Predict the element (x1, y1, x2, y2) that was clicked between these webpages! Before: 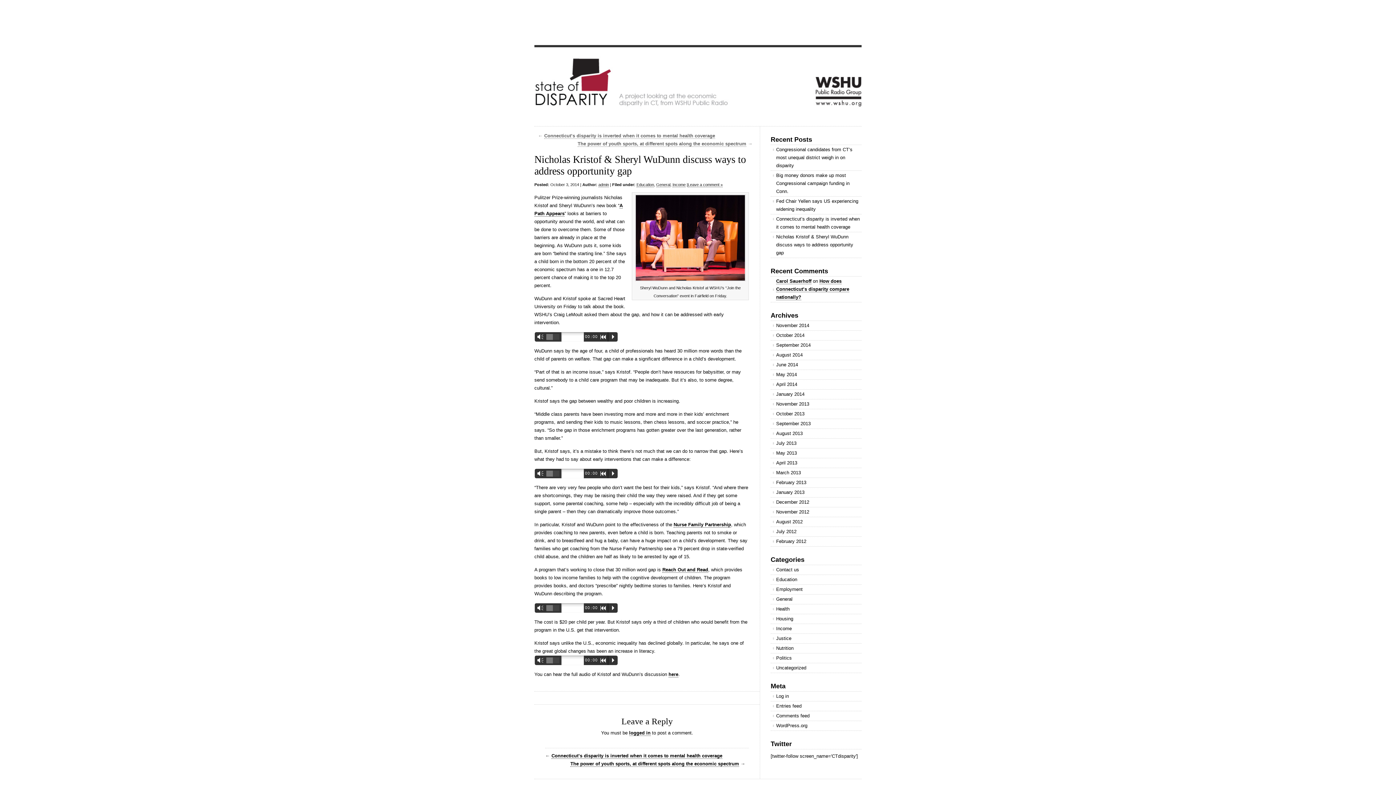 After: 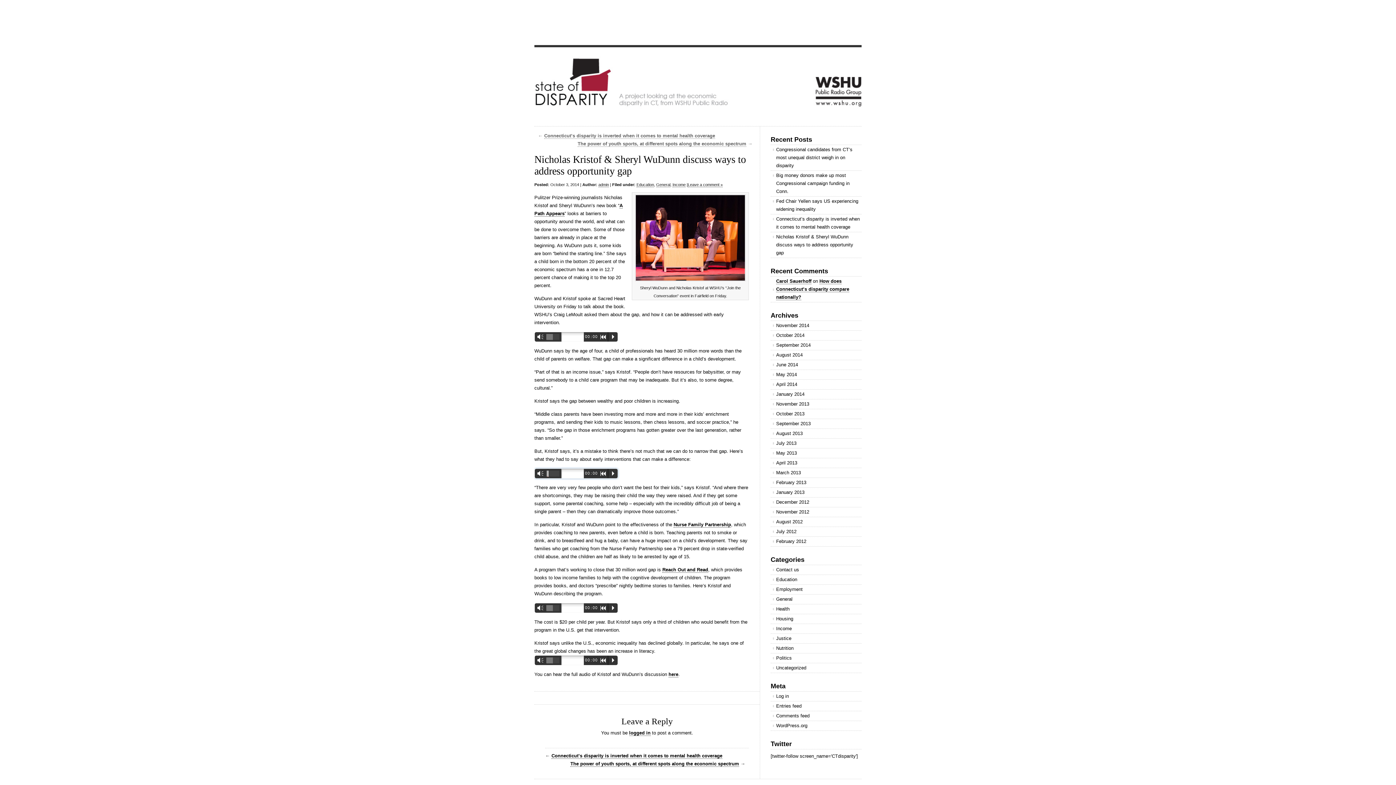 Action: bbox: (547, 470, 548, 476)